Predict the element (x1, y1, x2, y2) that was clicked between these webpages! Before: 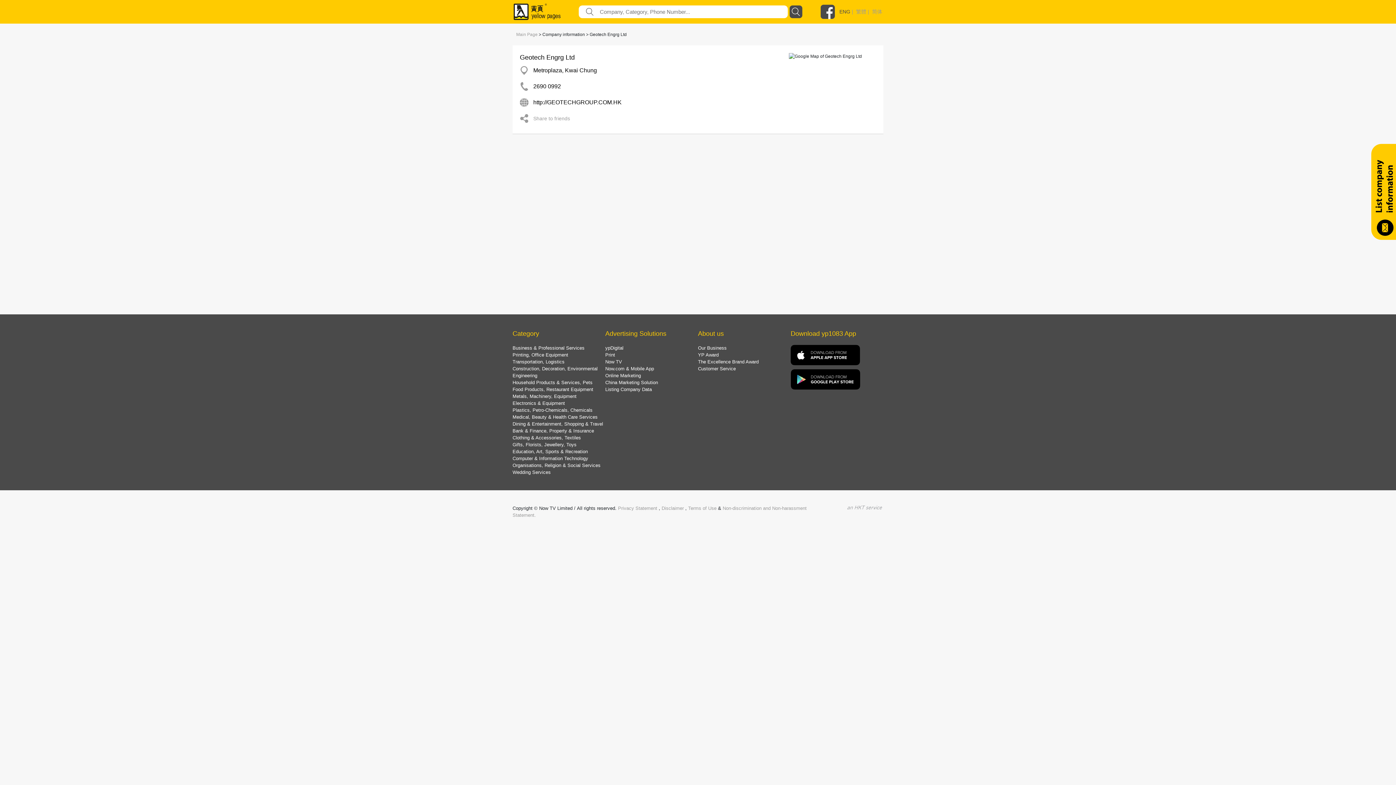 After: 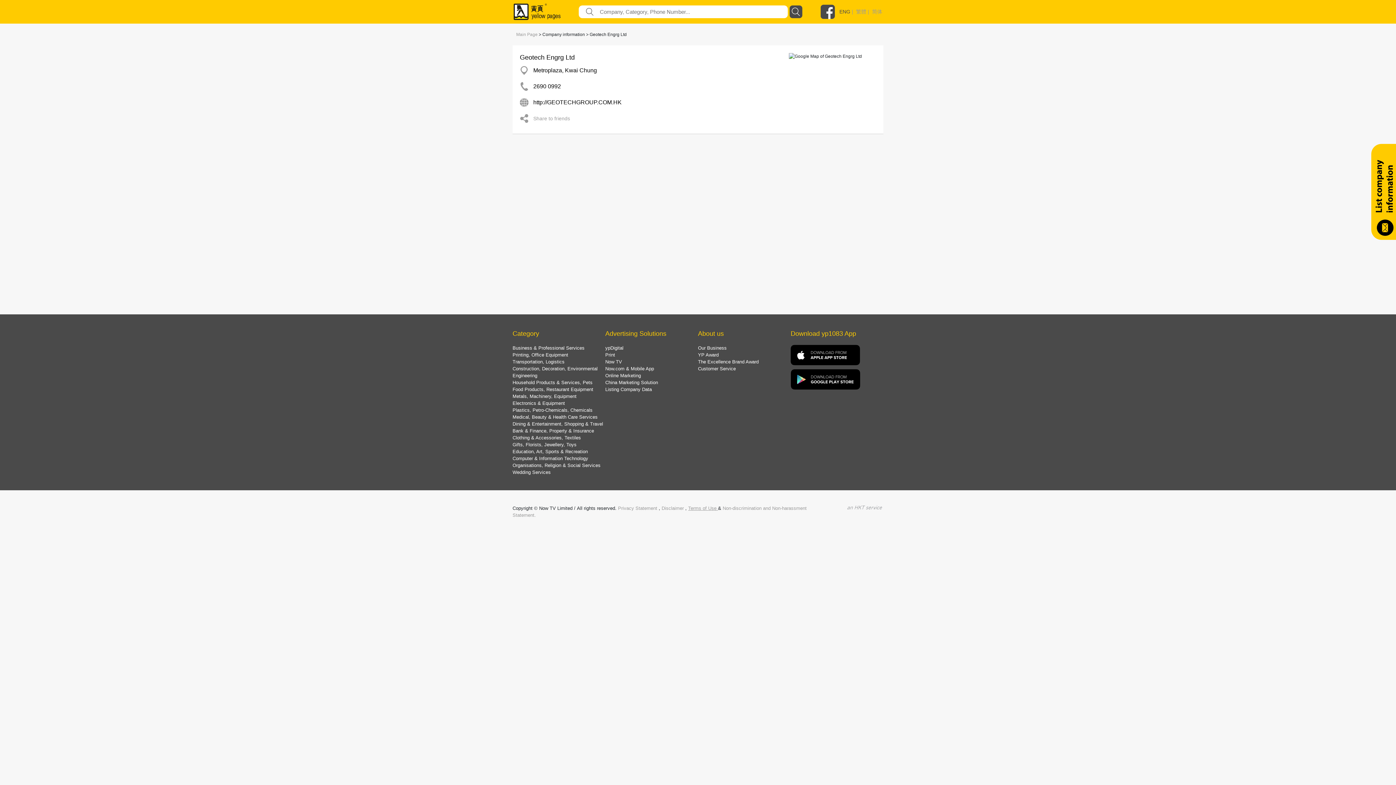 Action: label: Terms of Use  bbox: (688, 505, 718, 511)